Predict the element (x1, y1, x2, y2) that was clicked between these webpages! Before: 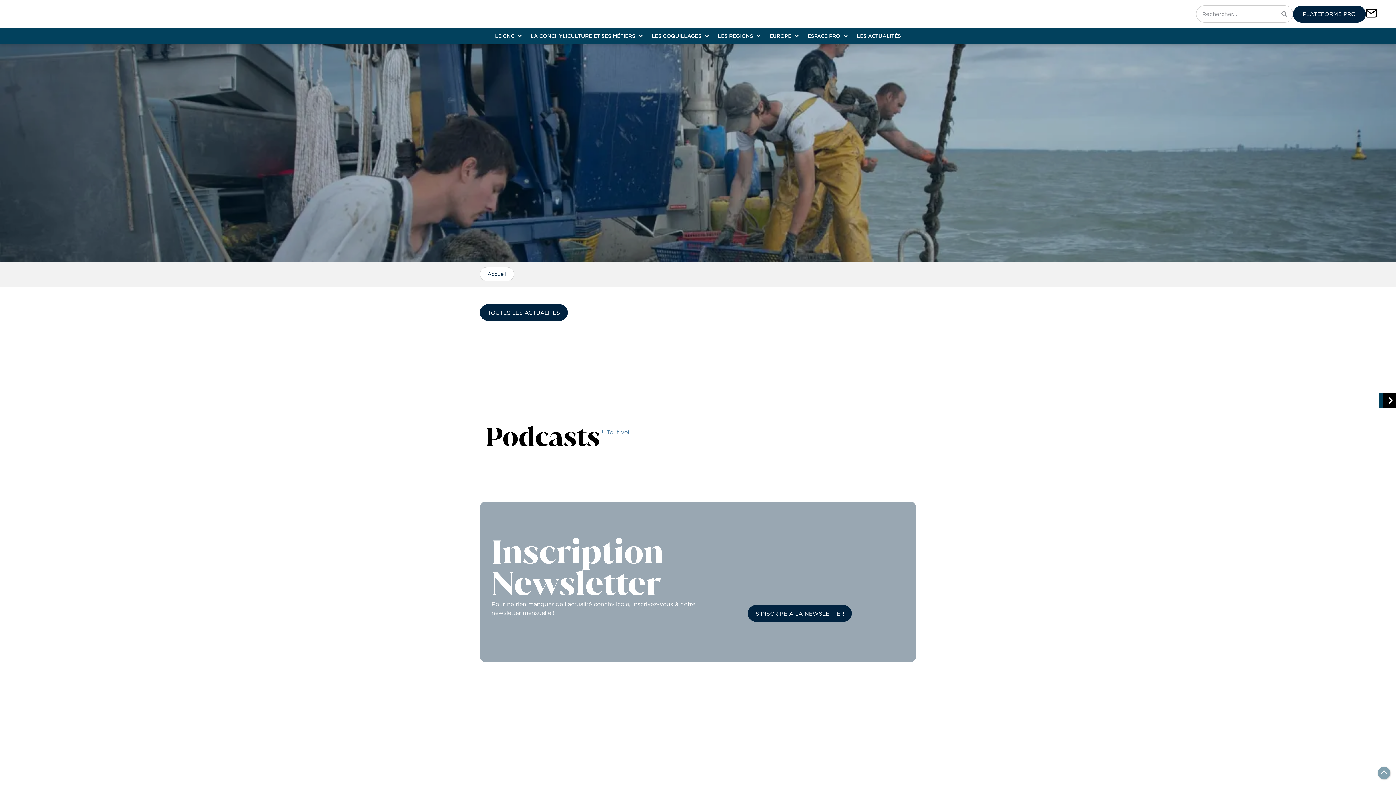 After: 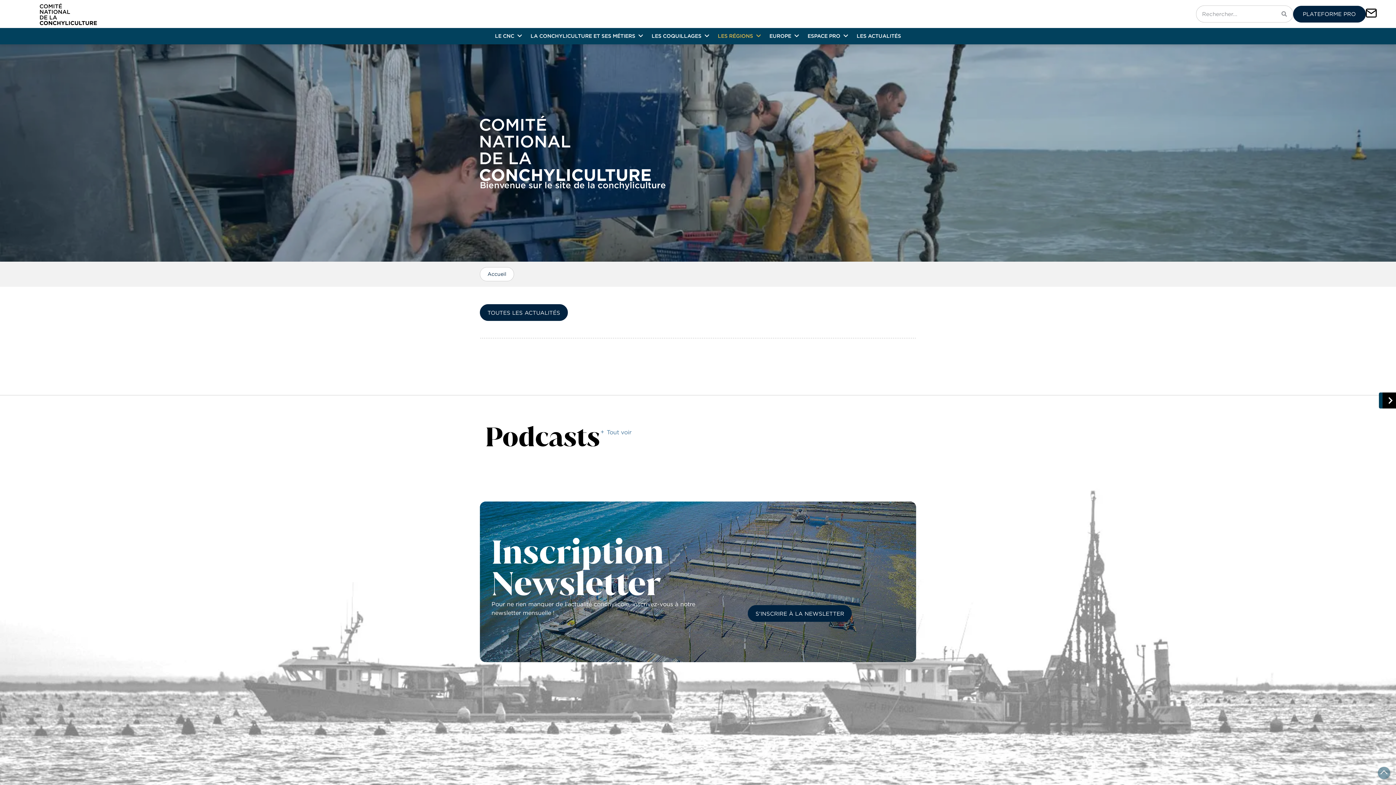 Action: bbox: (714, 28, 766, 44) label: LES RÉGIONS